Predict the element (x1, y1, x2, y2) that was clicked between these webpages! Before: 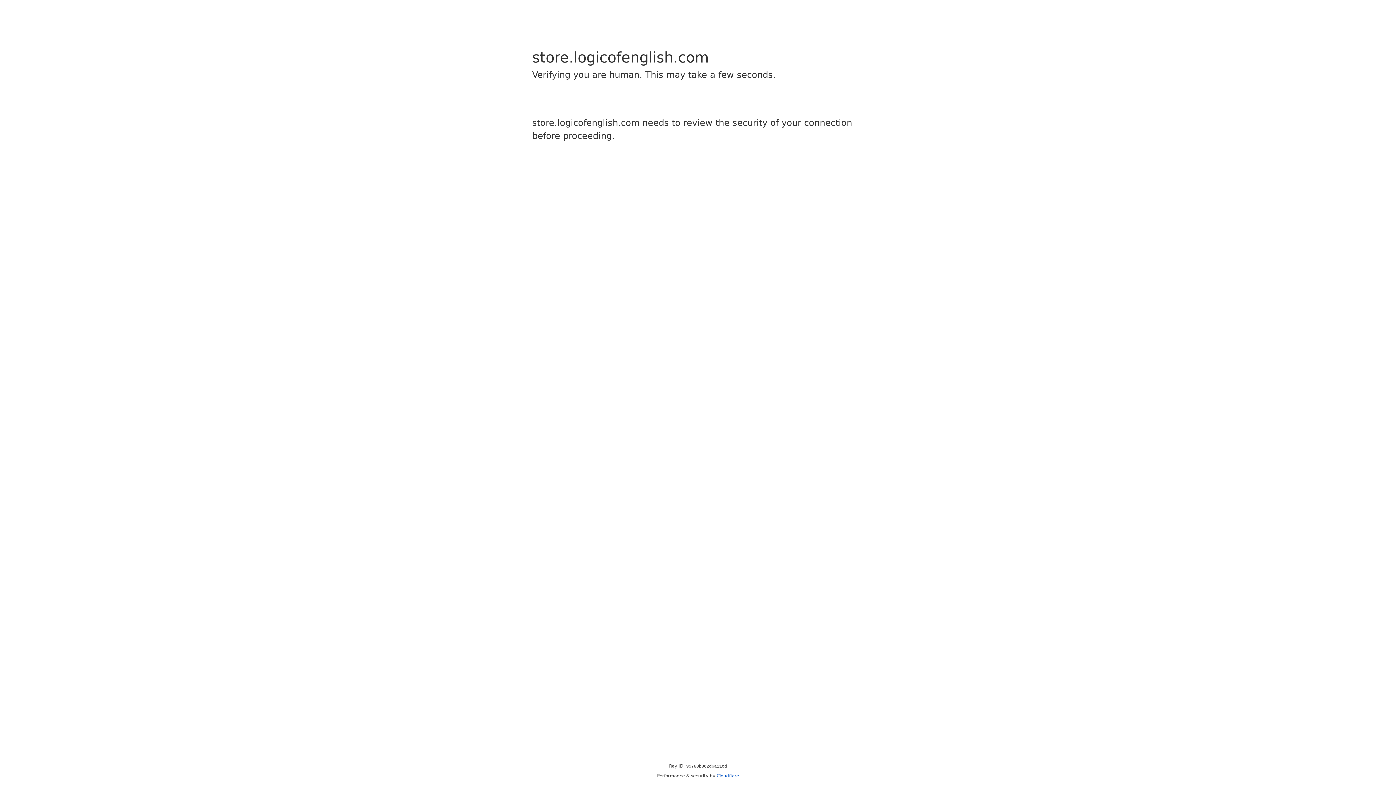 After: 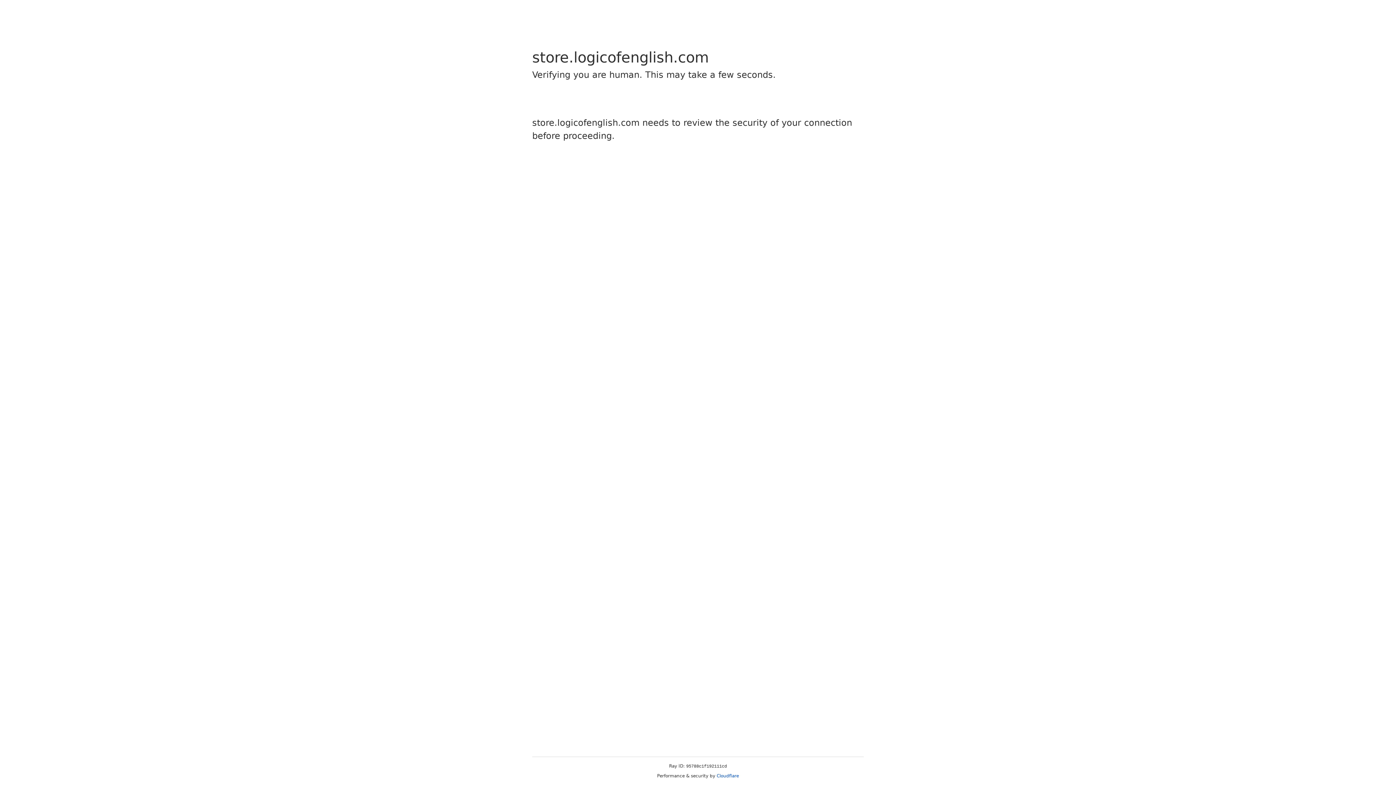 Action: bbox: (716, 773, 739, 778) label: Cloudflare